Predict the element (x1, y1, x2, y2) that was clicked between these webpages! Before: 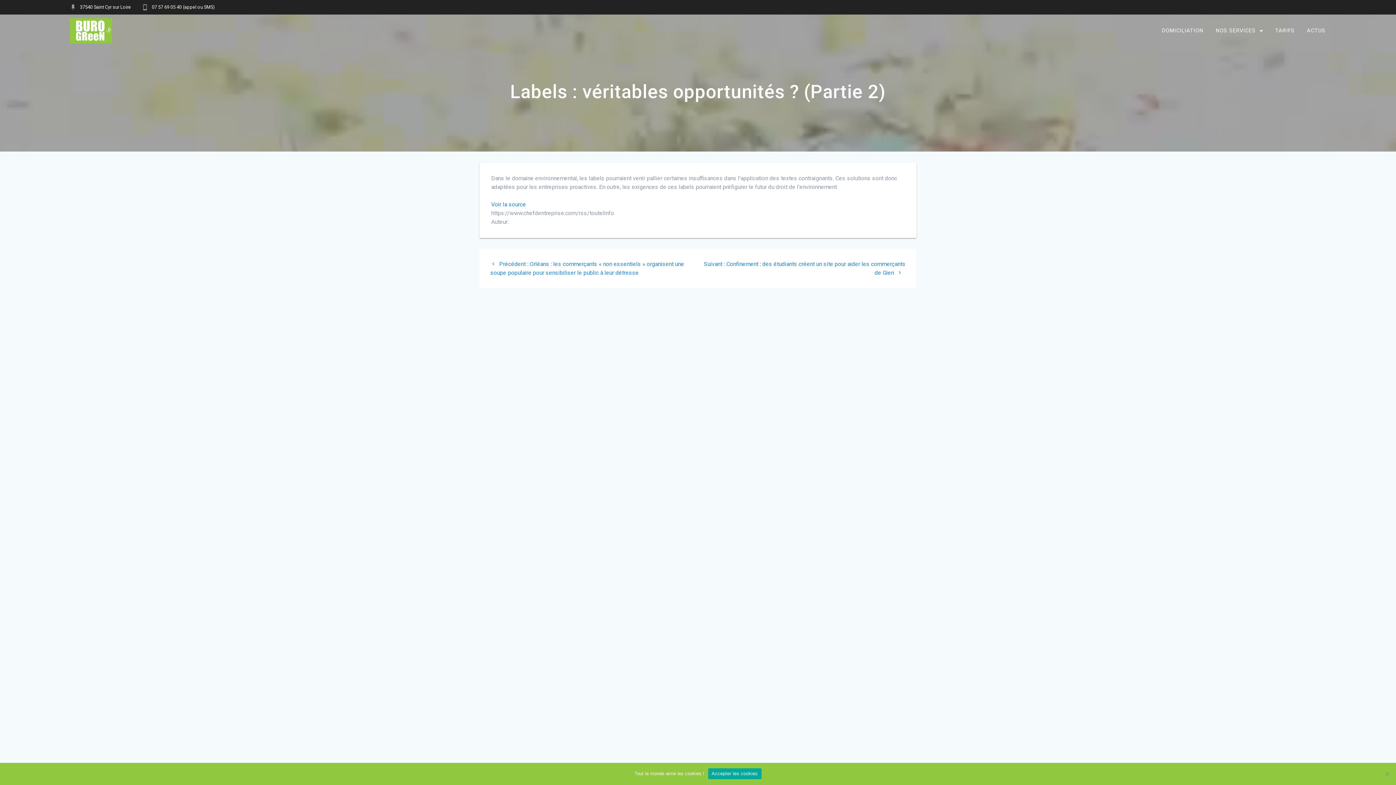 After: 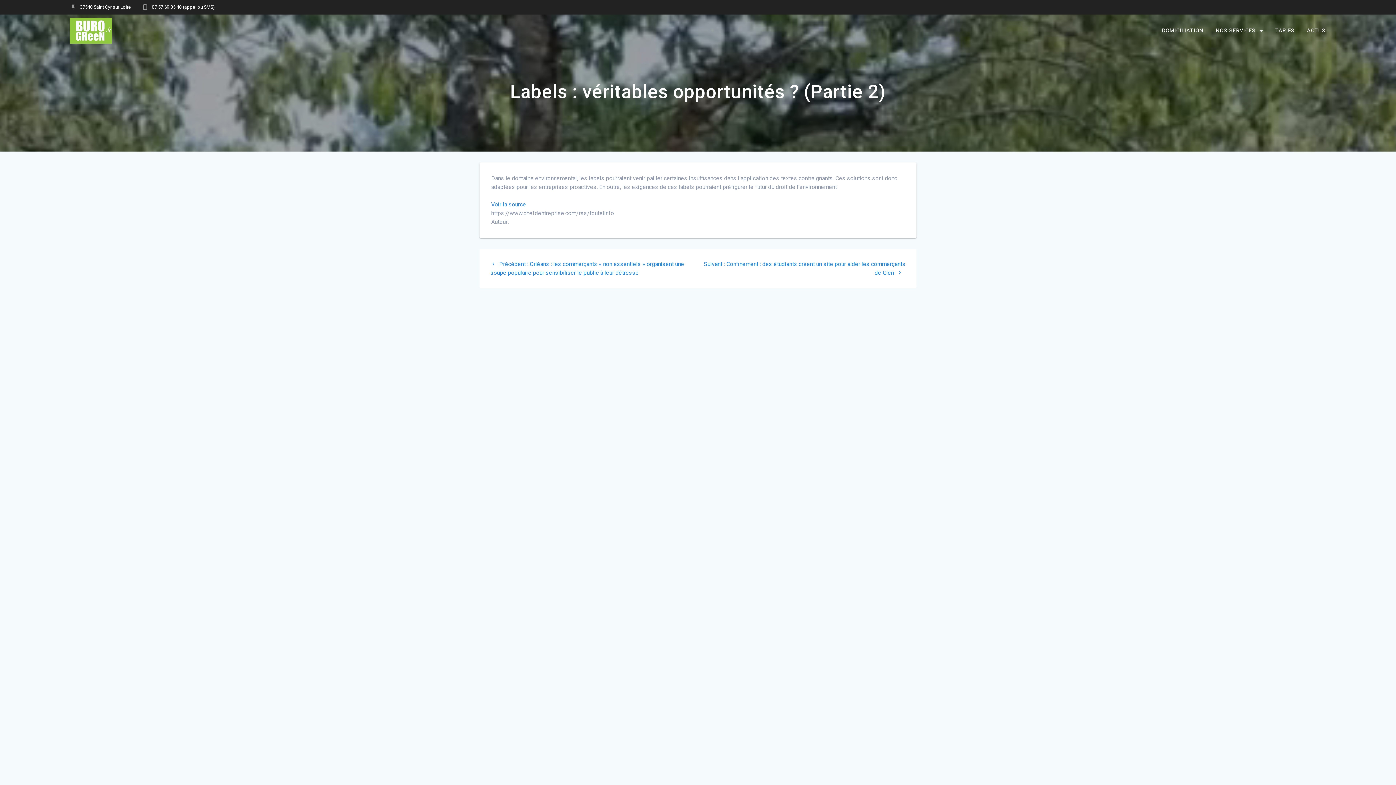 Action: bbox: (708, 768, 761, 779) label: Accepter les cookies